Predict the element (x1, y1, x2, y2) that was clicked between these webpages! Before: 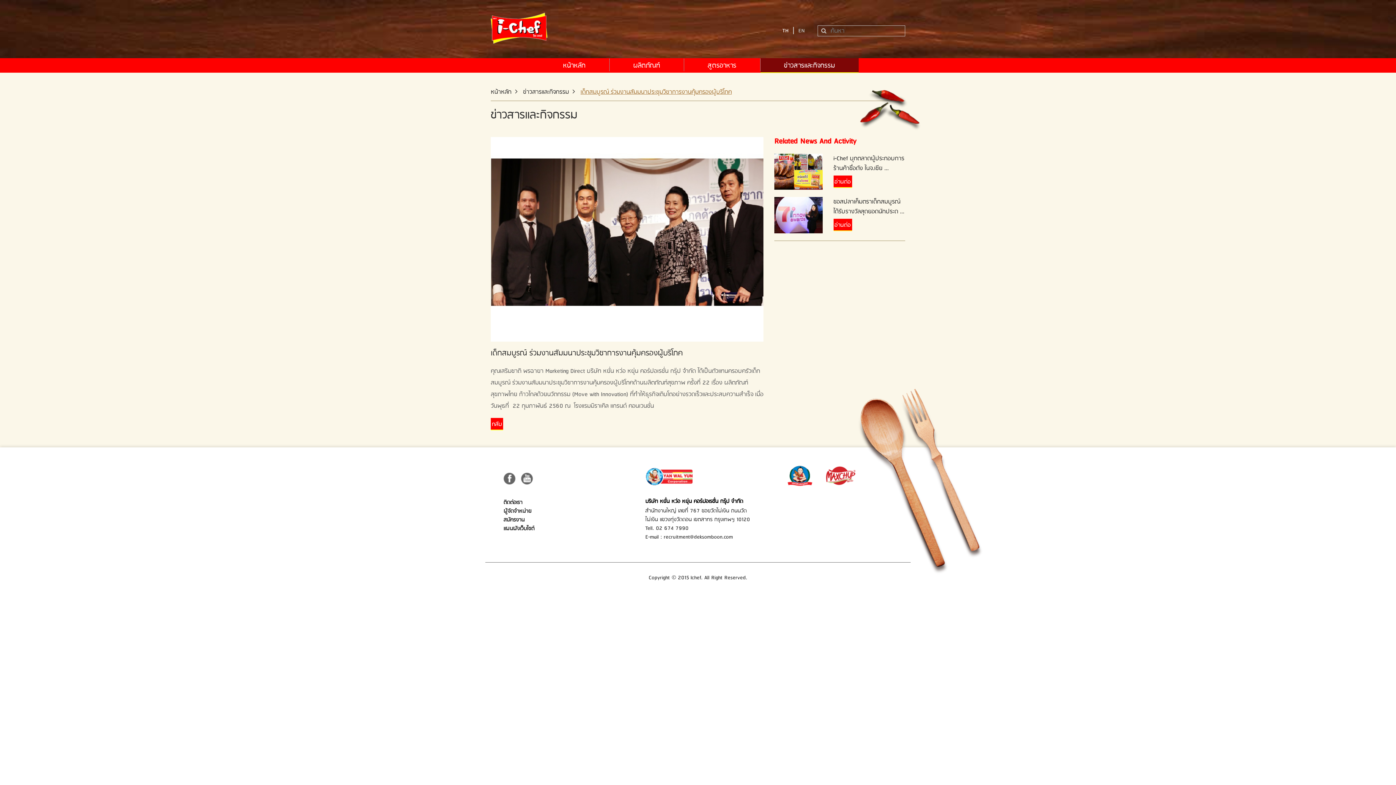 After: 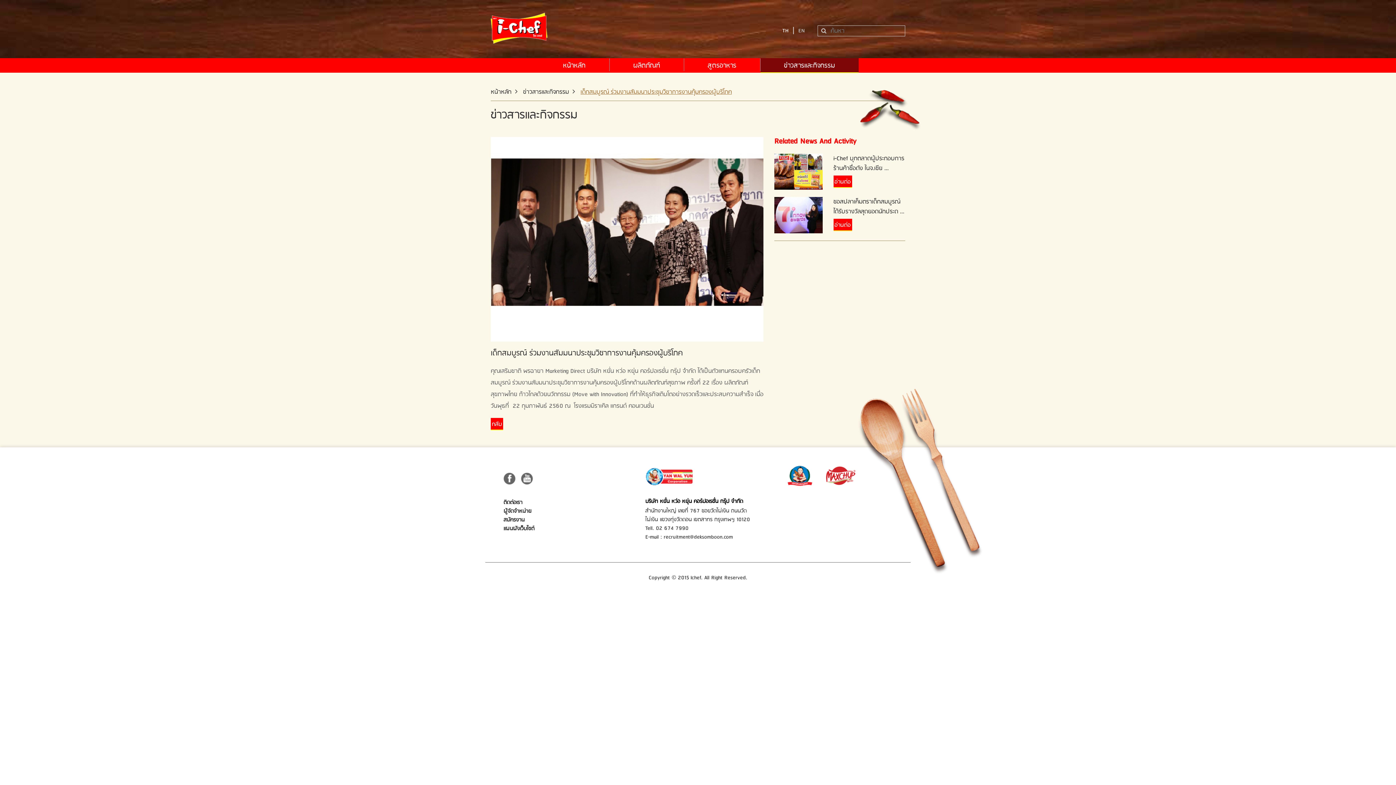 Action: bbox: (787, 471, 824, 479)